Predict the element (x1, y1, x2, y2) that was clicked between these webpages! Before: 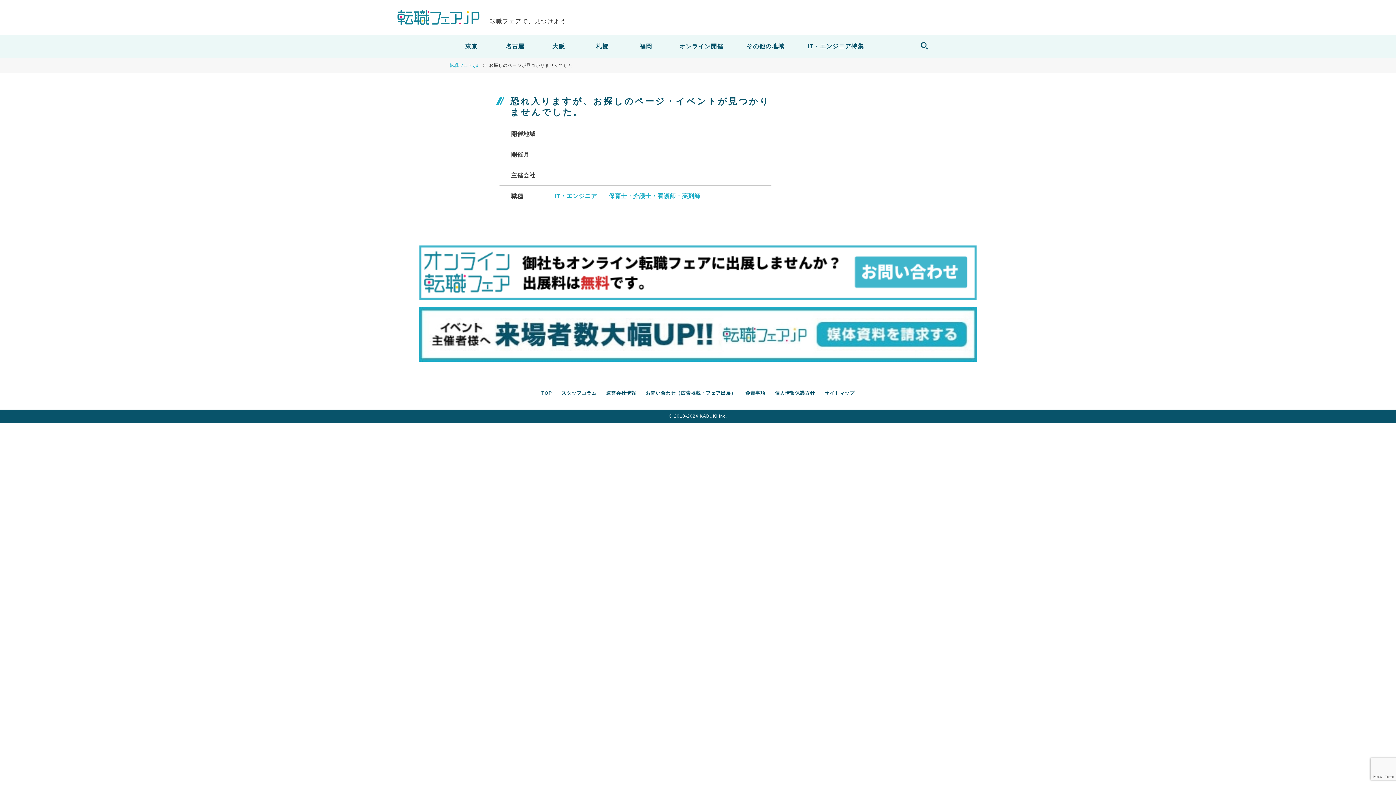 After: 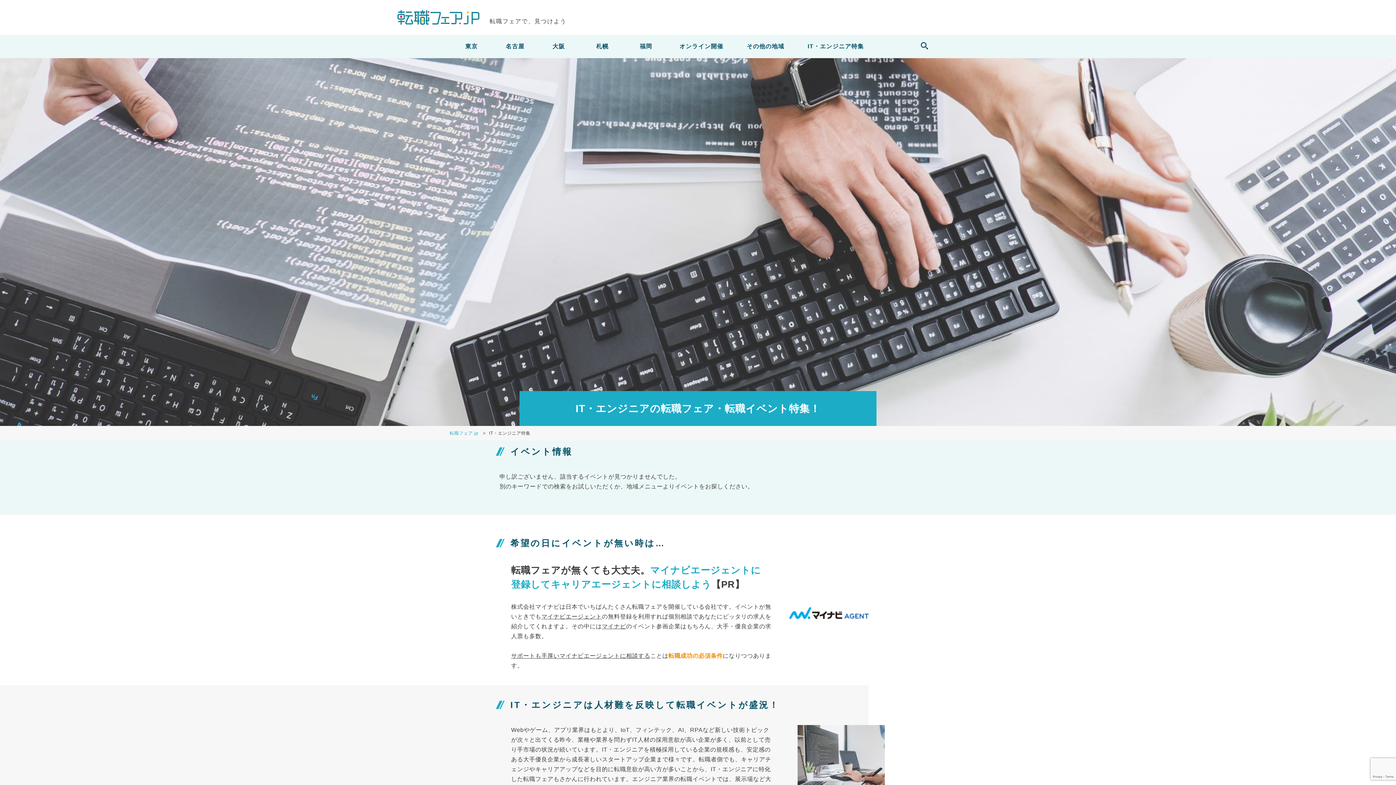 Action: label: IT・エンジニア bbox: (554, 193, 597, 199)